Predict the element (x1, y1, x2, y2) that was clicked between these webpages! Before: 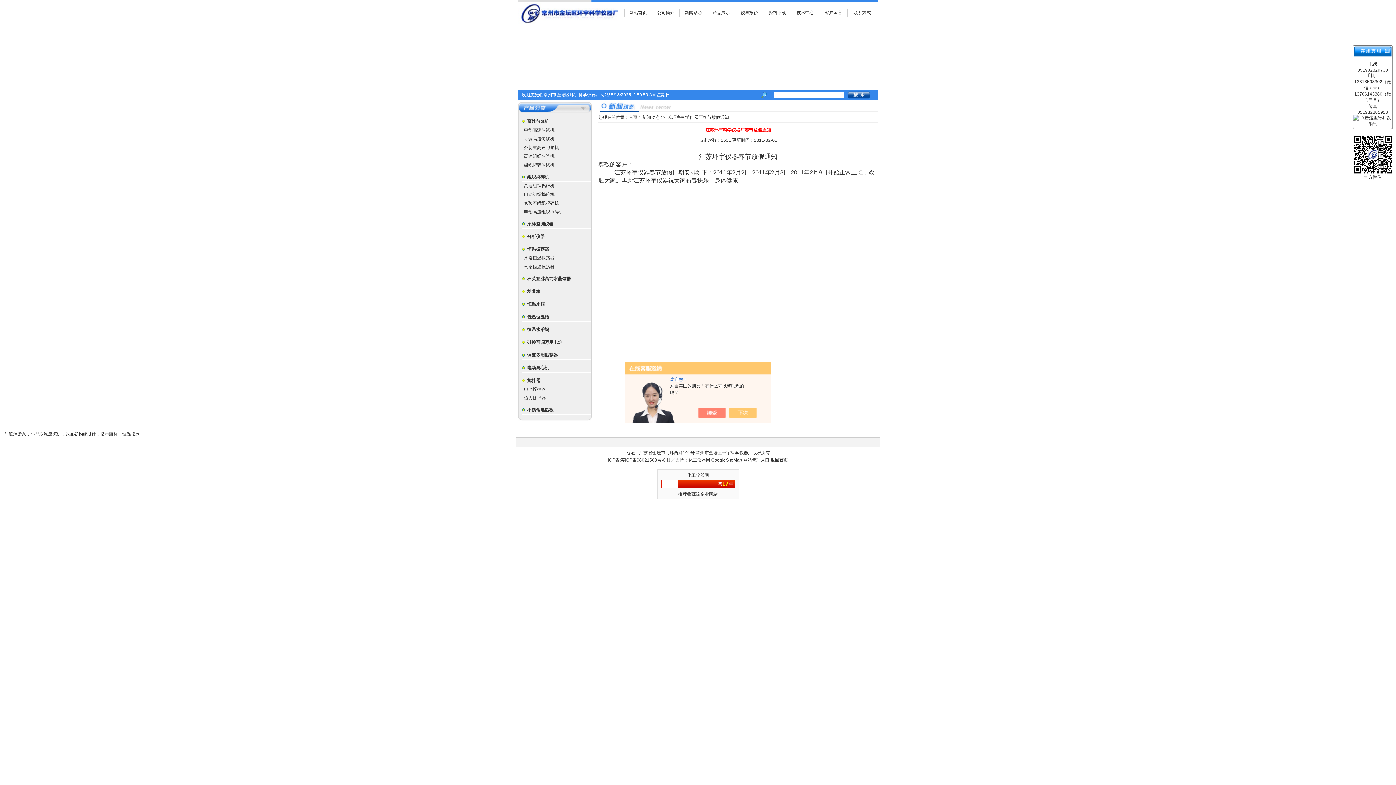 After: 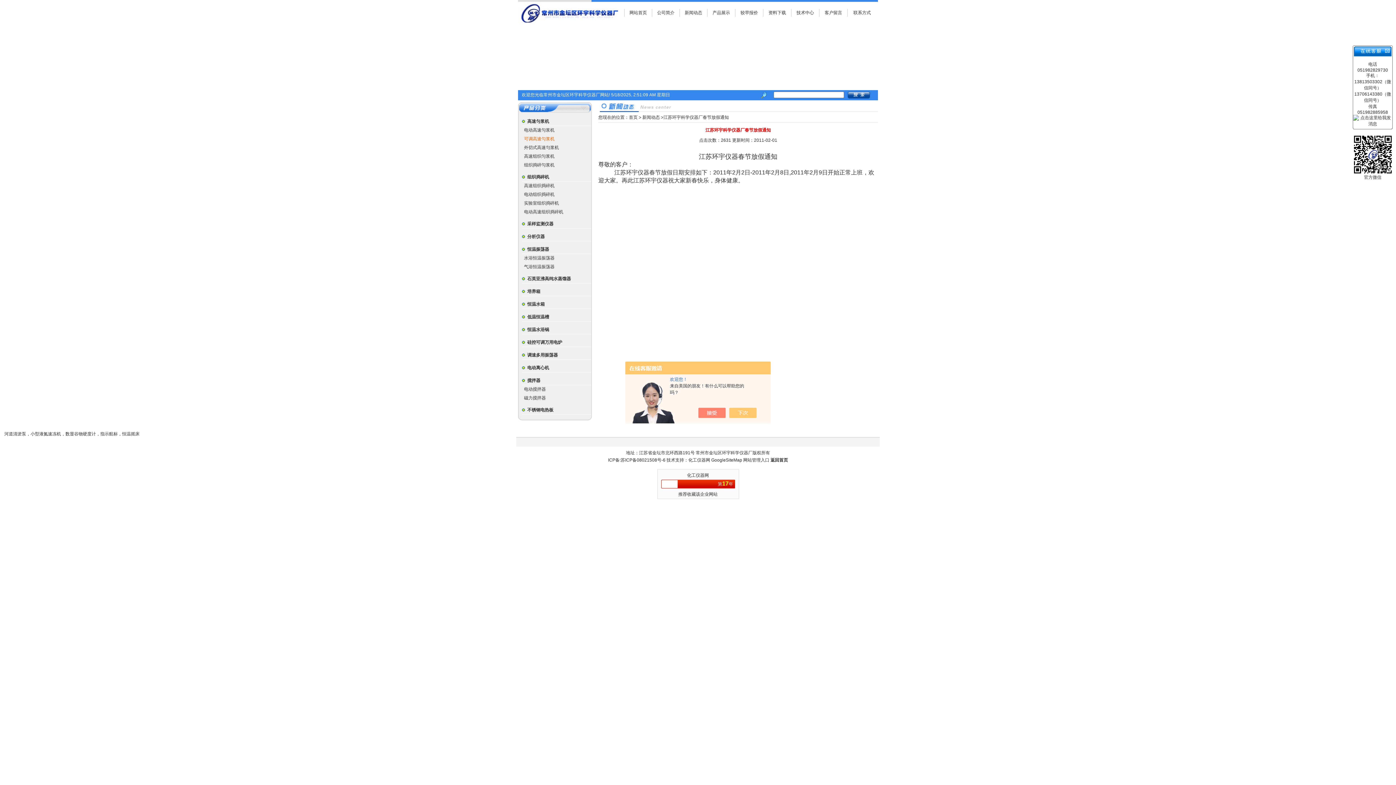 Action: bbox: (524, 136, 554, 141) label: 可调高速匀浆机